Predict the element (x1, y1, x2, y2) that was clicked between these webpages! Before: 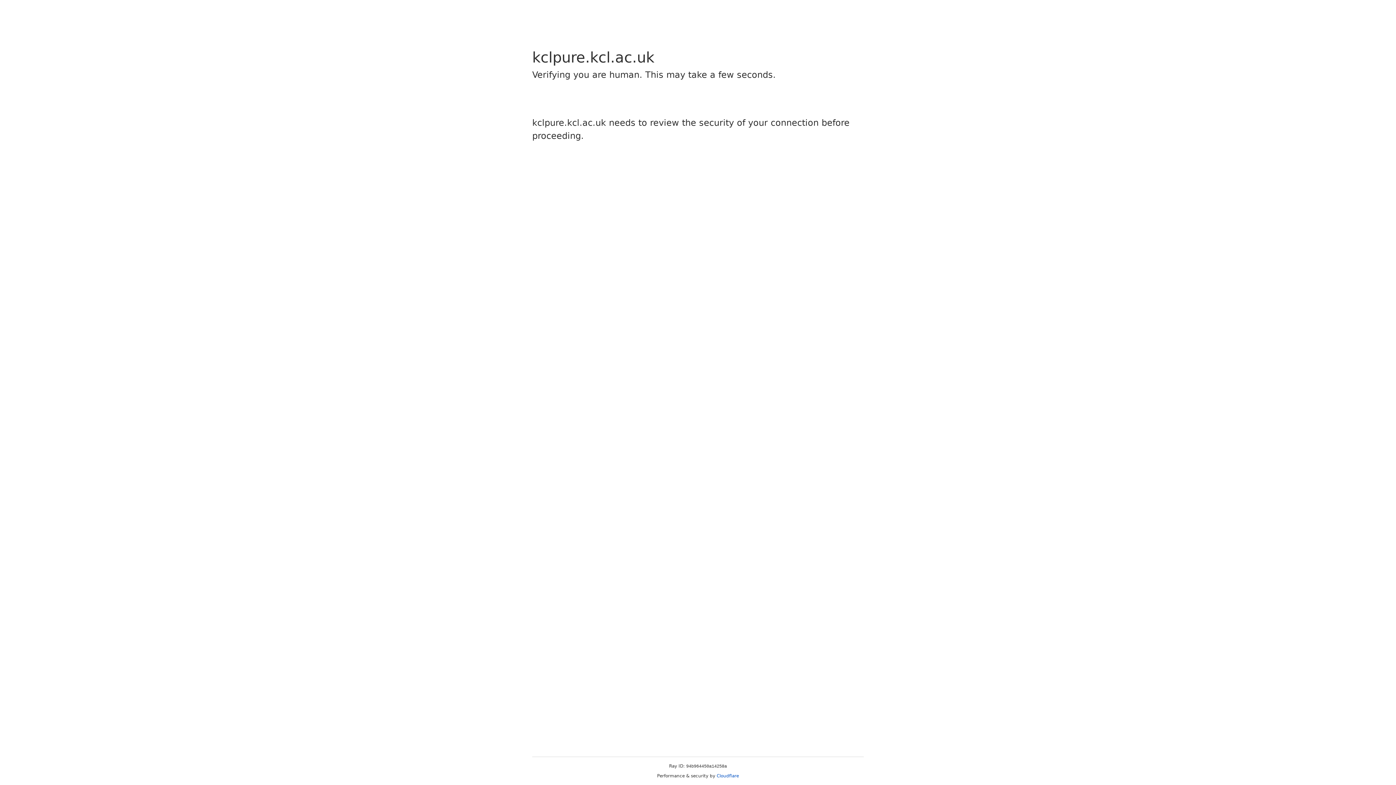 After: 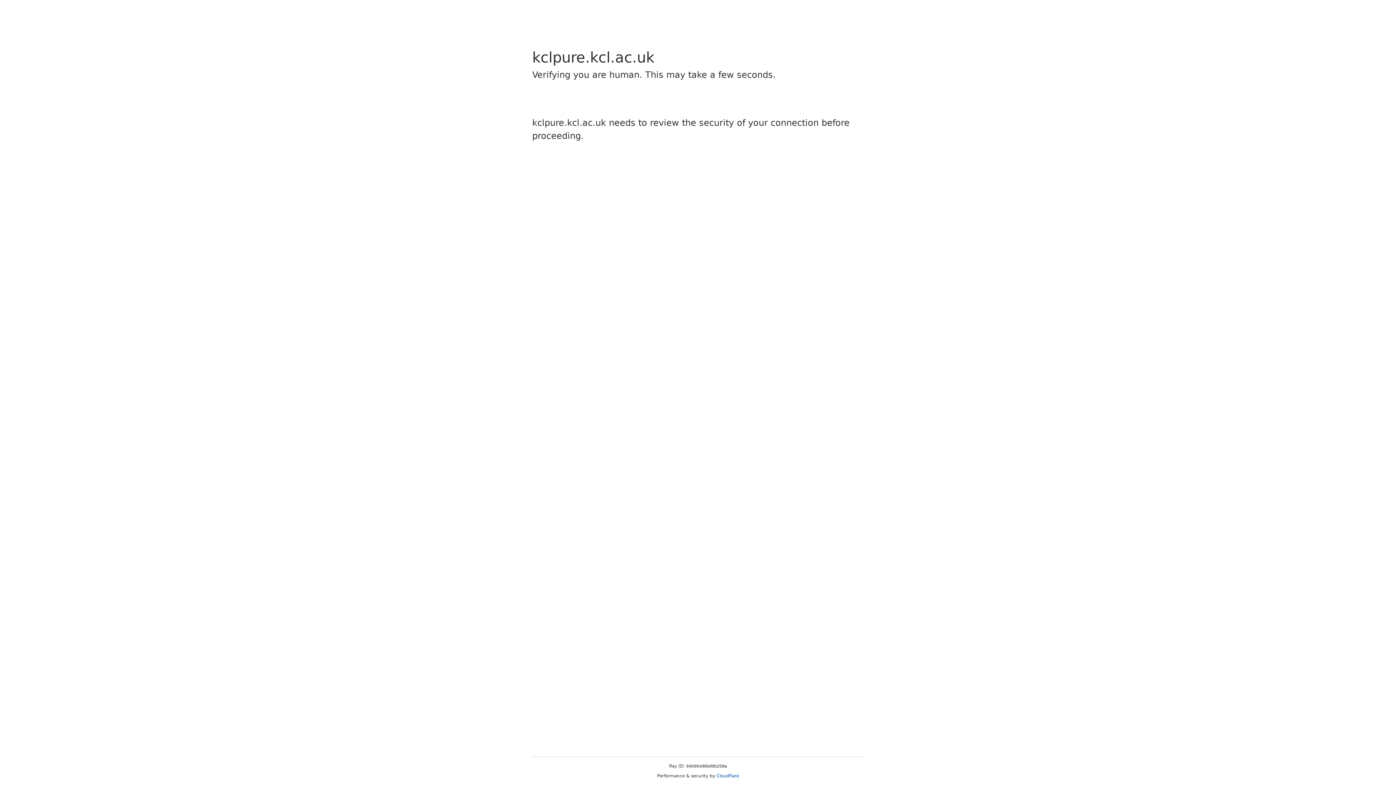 Action: label: Cloudflare bbox: (716, 773, 739, 778)